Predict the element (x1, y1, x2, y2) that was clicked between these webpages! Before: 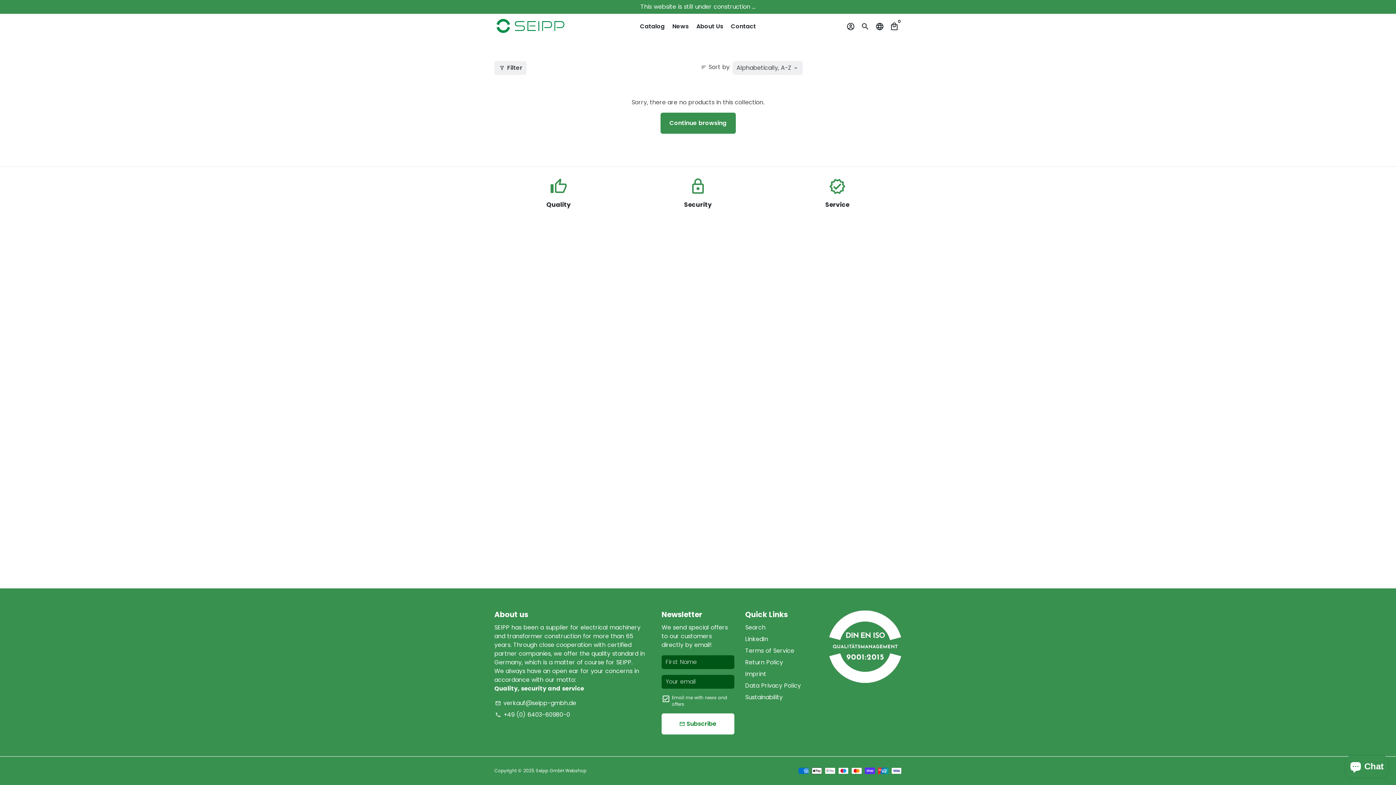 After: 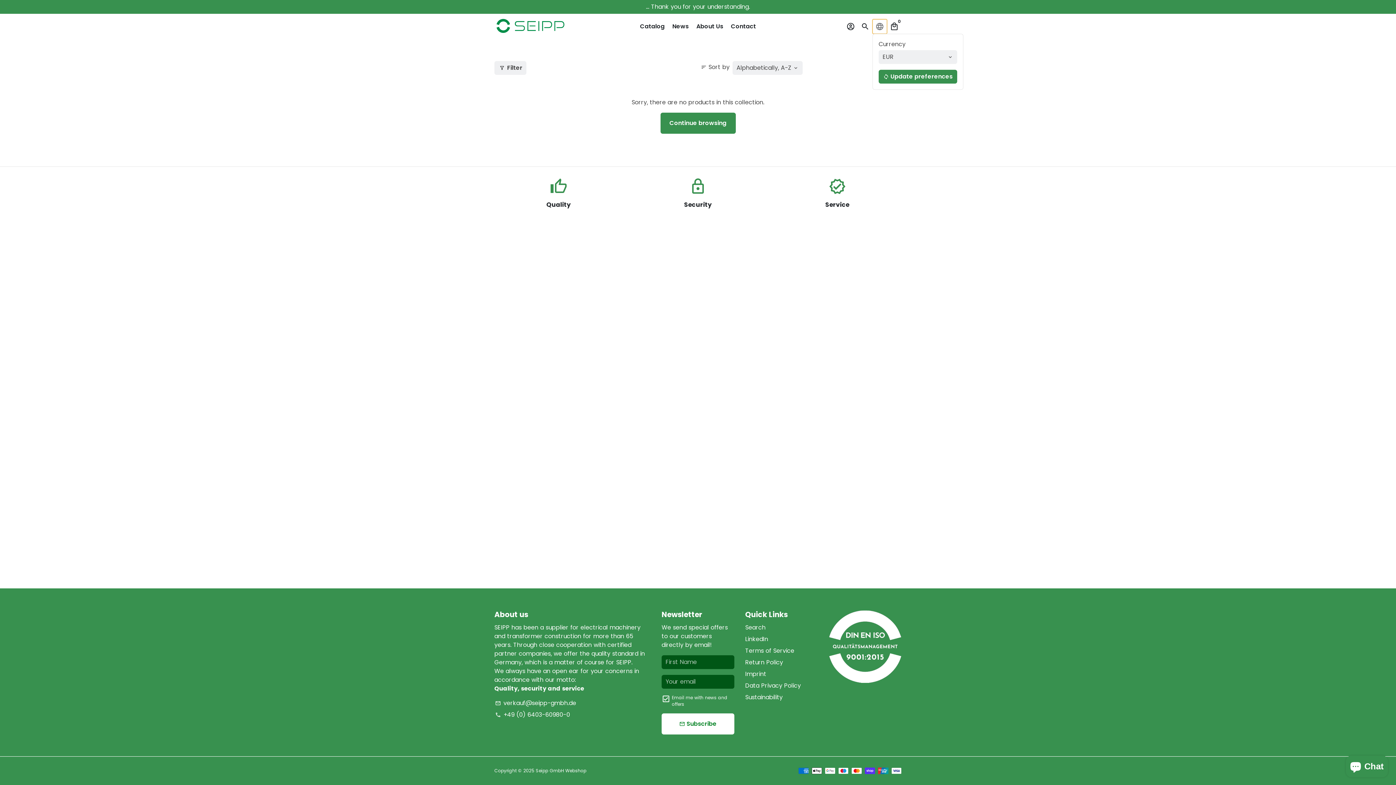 Action: label: Language/Currency bbox: (872, 19, 887, 33)